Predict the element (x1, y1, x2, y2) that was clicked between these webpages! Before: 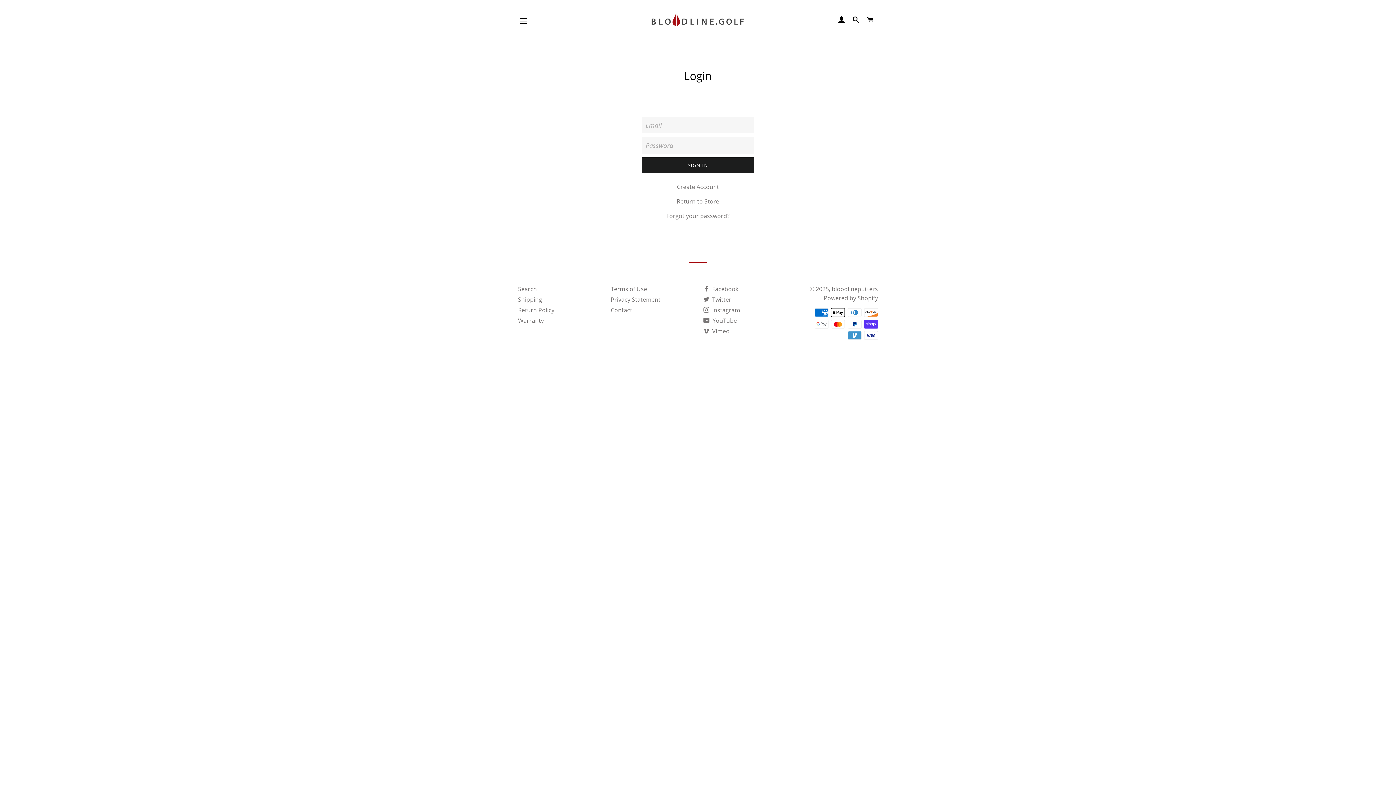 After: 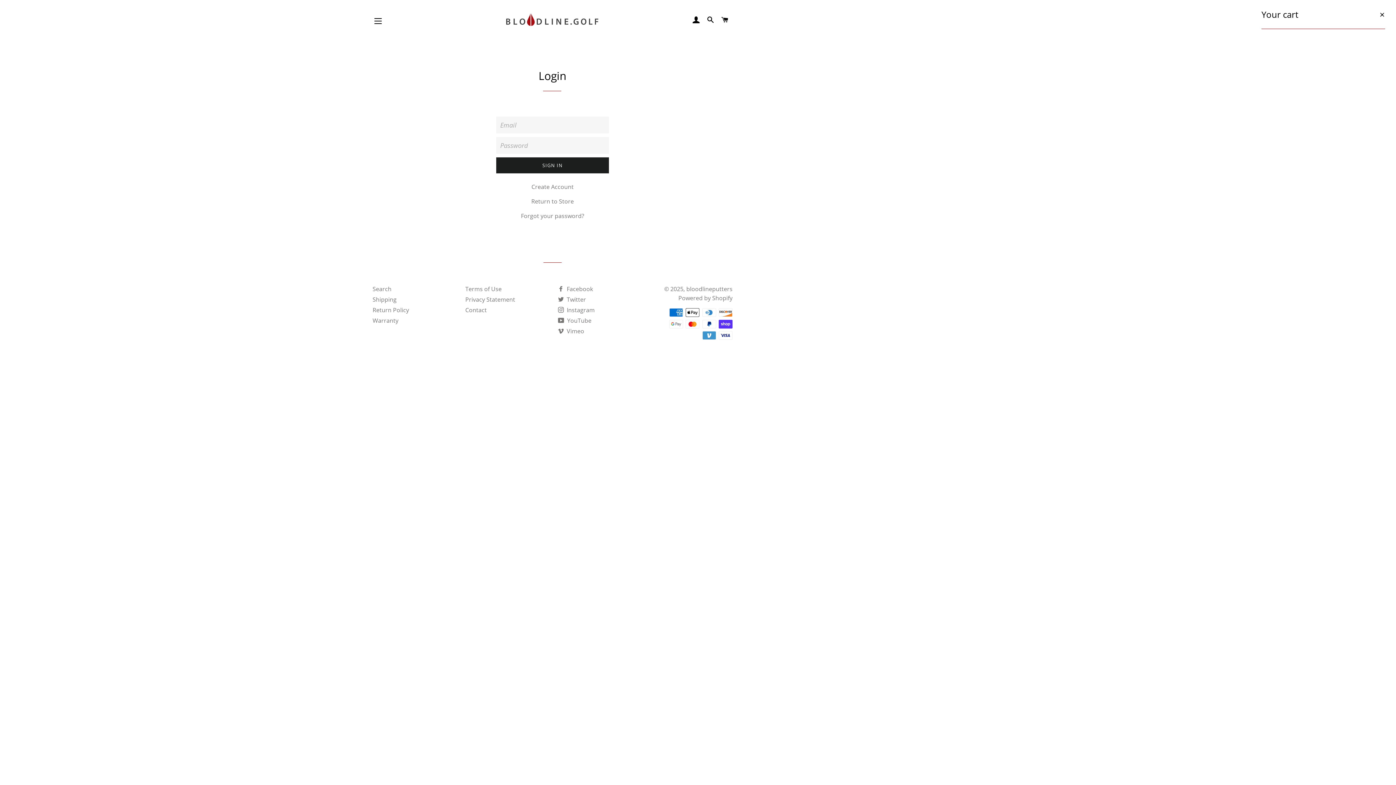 Action: label: CART bbox: (864, 10, 877, 28)